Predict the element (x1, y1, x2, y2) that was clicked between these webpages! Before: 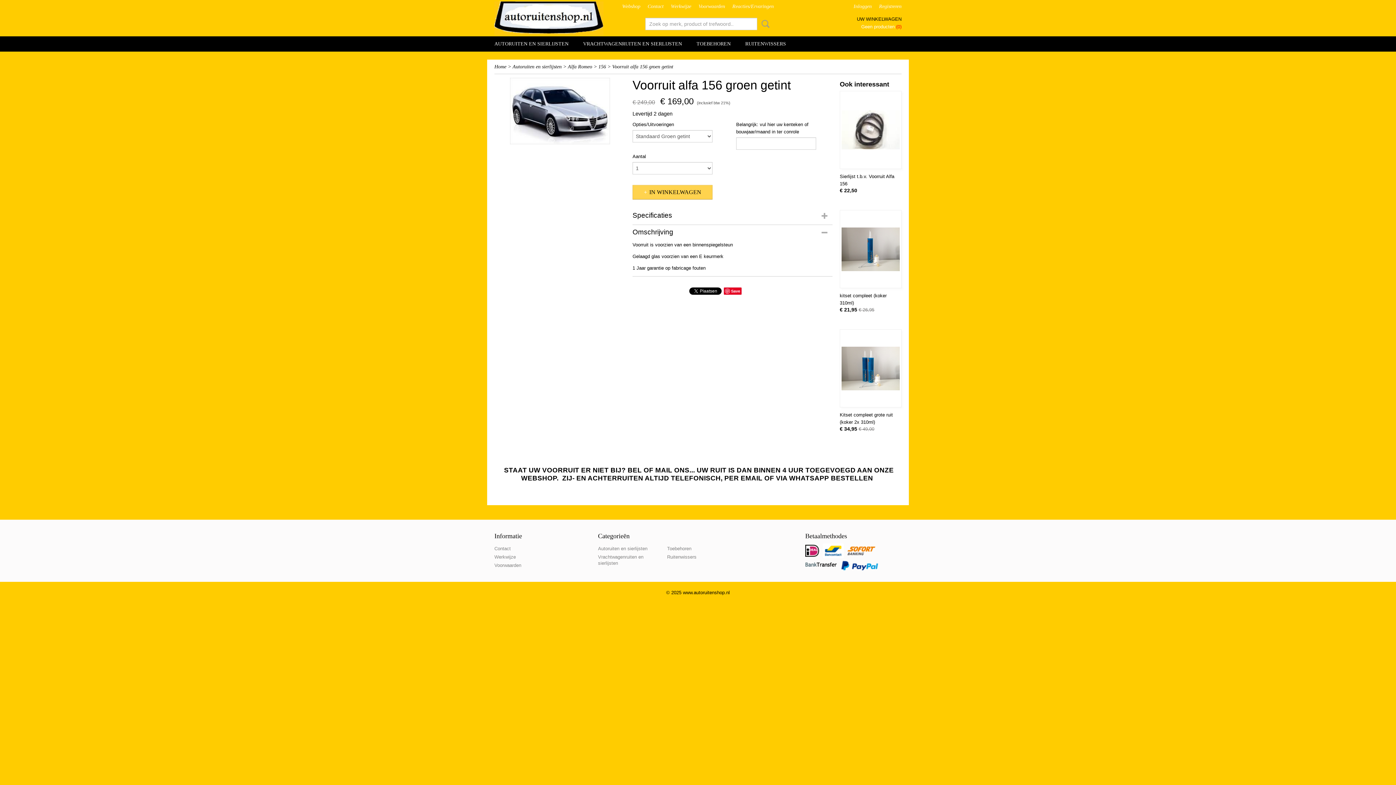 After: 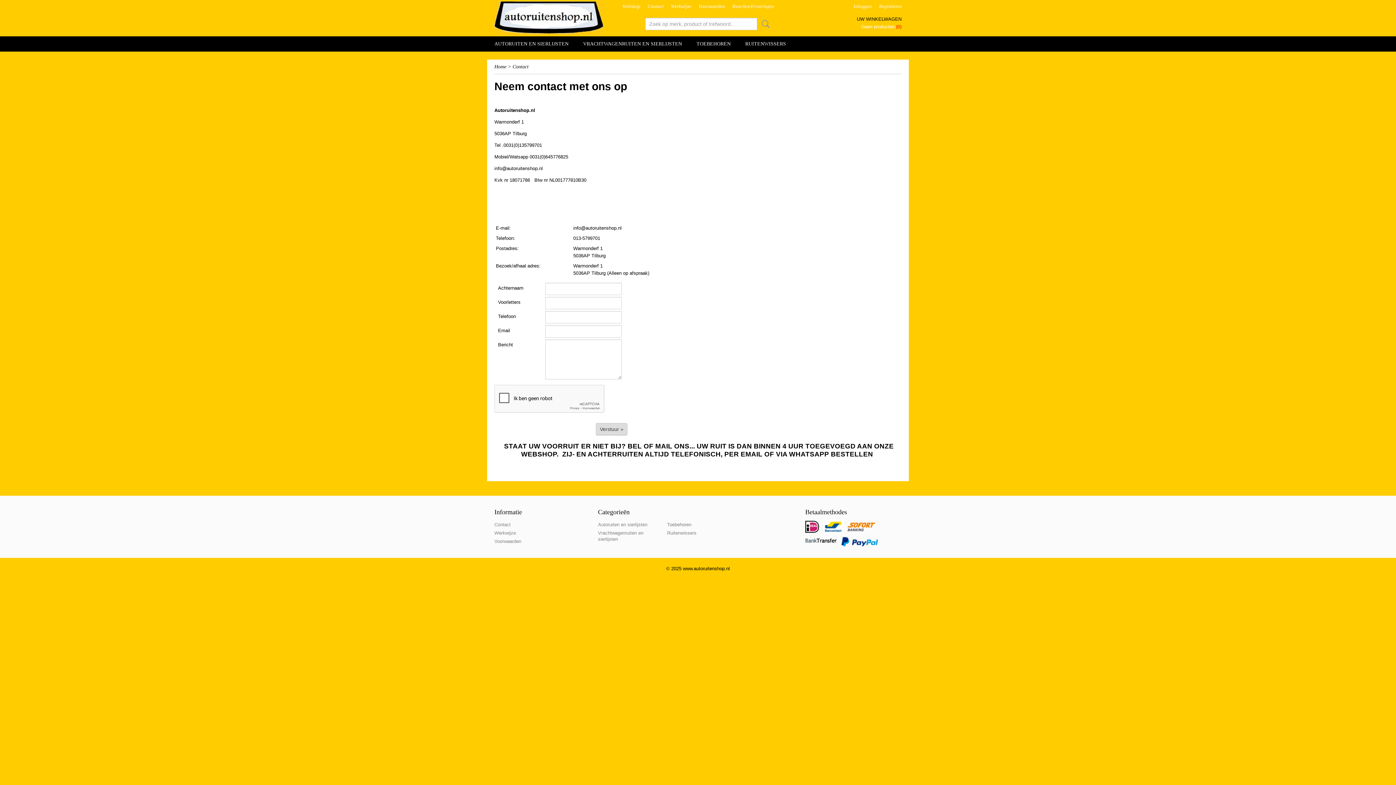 Action: label: Contact bbox: (647, 3, 663, 9)